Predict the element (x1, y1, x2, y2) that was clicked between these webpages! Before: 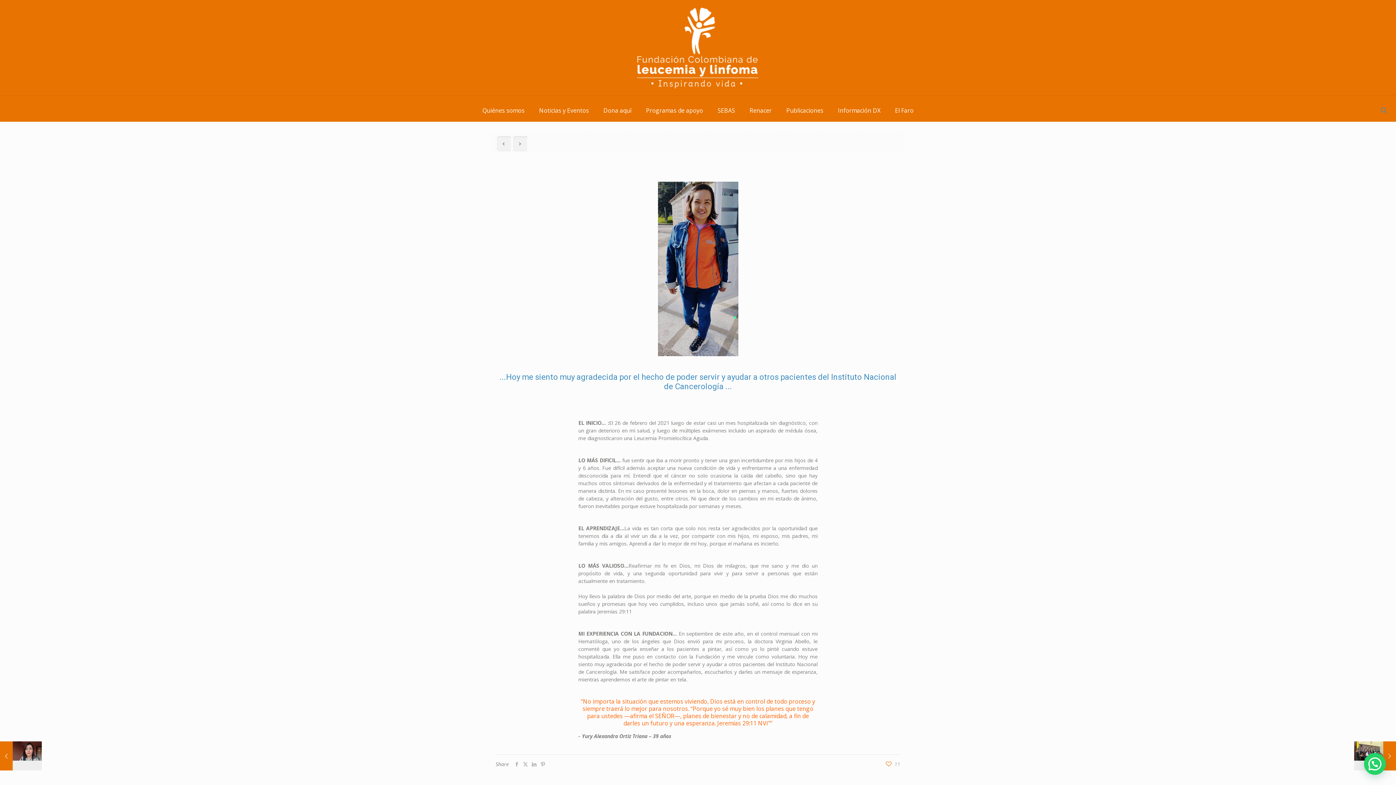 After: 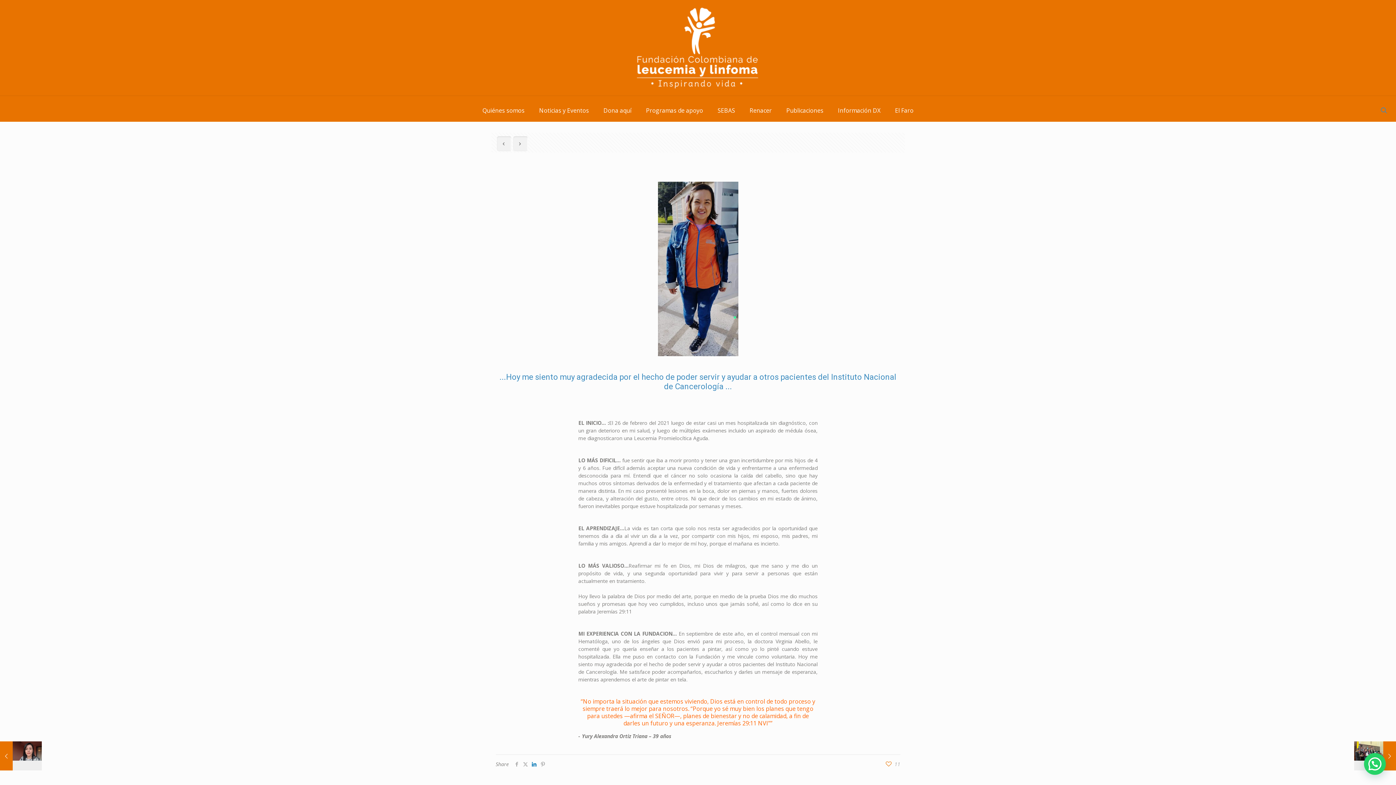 Action: bbox: (530, 761, 538, 768)